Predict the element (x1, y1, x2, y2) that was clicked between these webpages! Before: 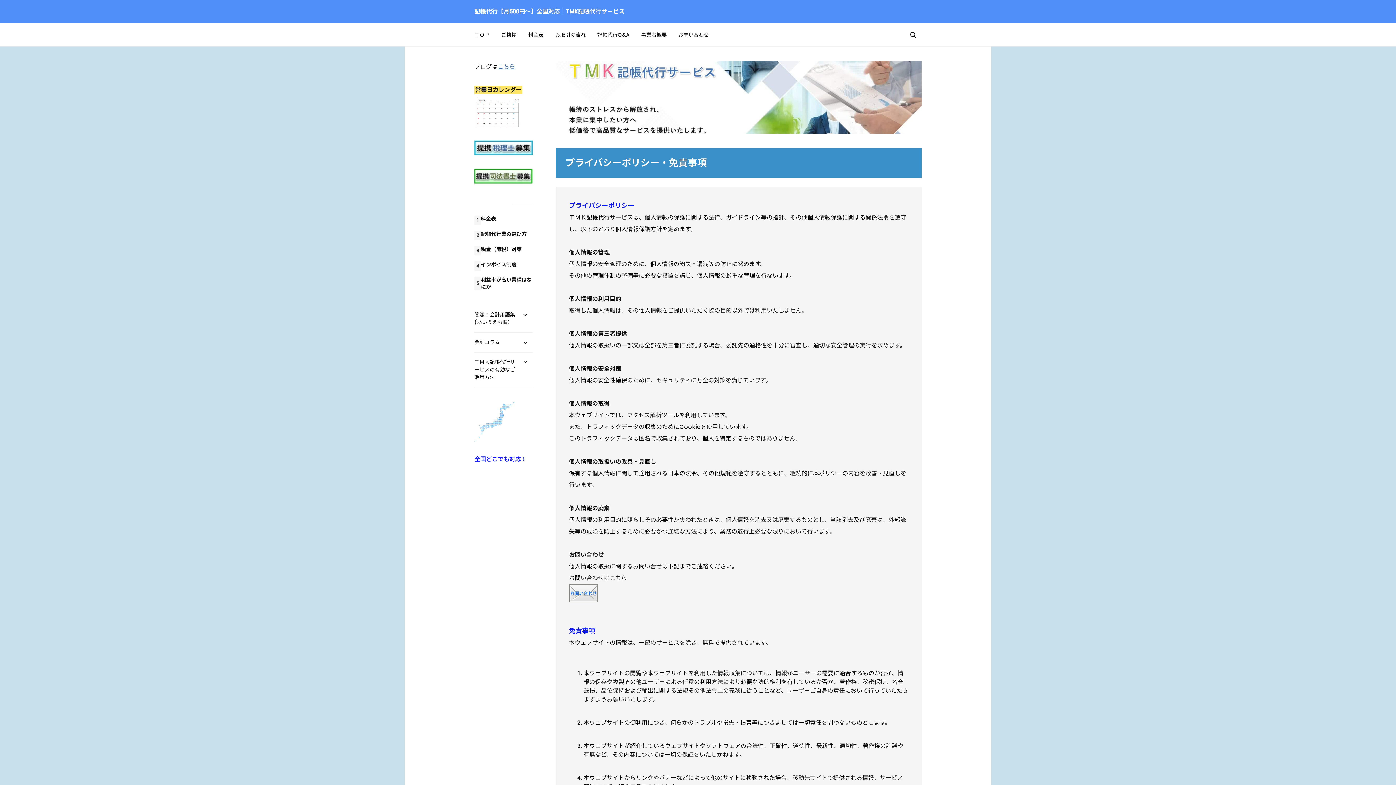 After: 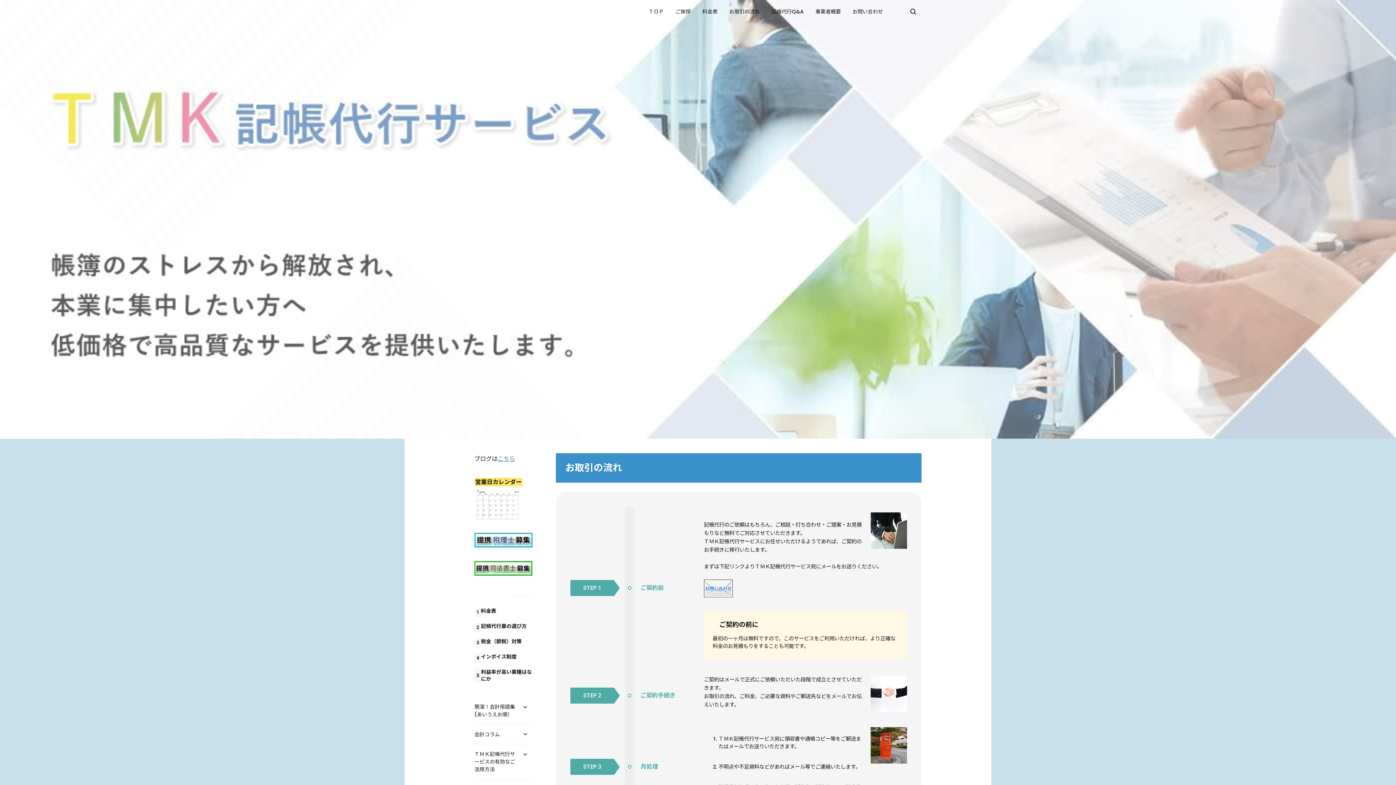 Action: bbox: (555, 28, 585, 41) label: お取引の流れ